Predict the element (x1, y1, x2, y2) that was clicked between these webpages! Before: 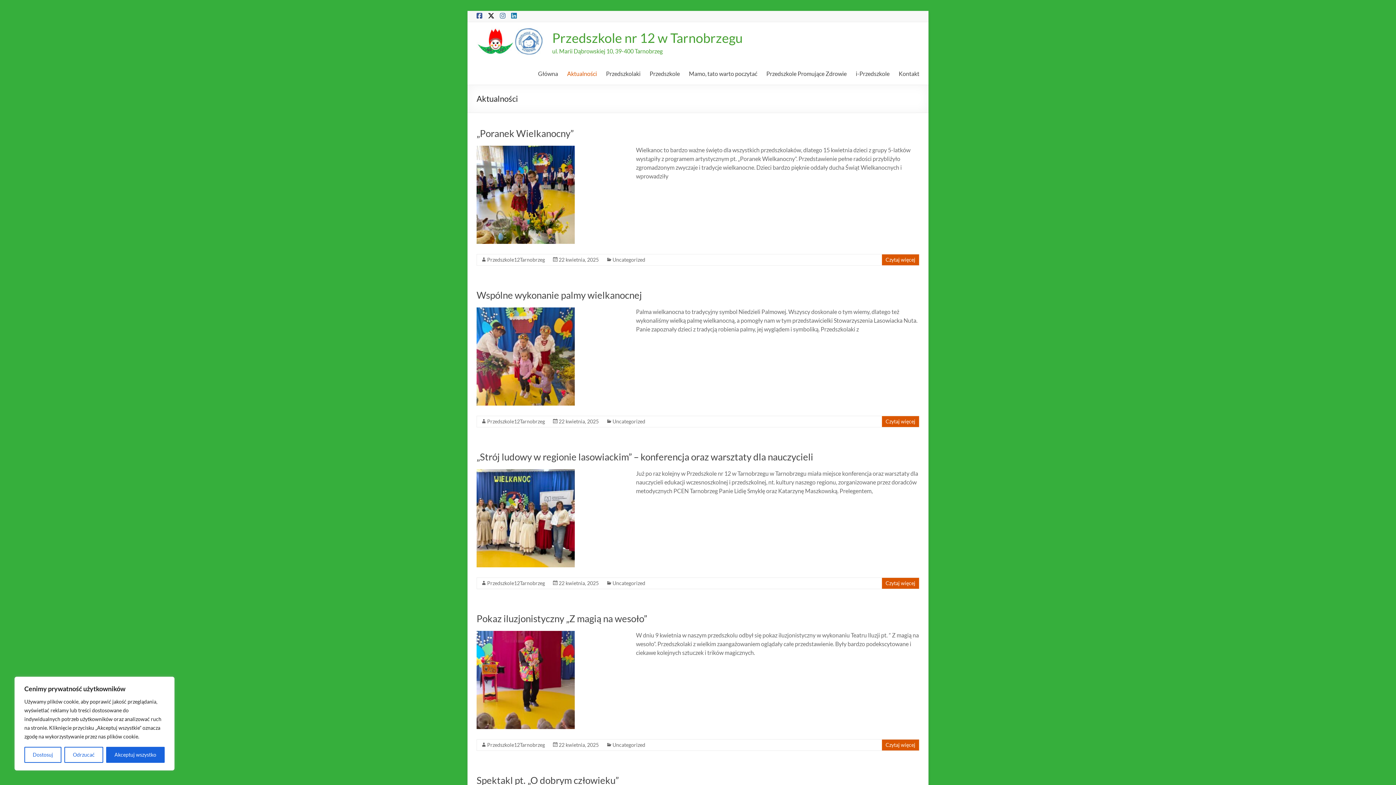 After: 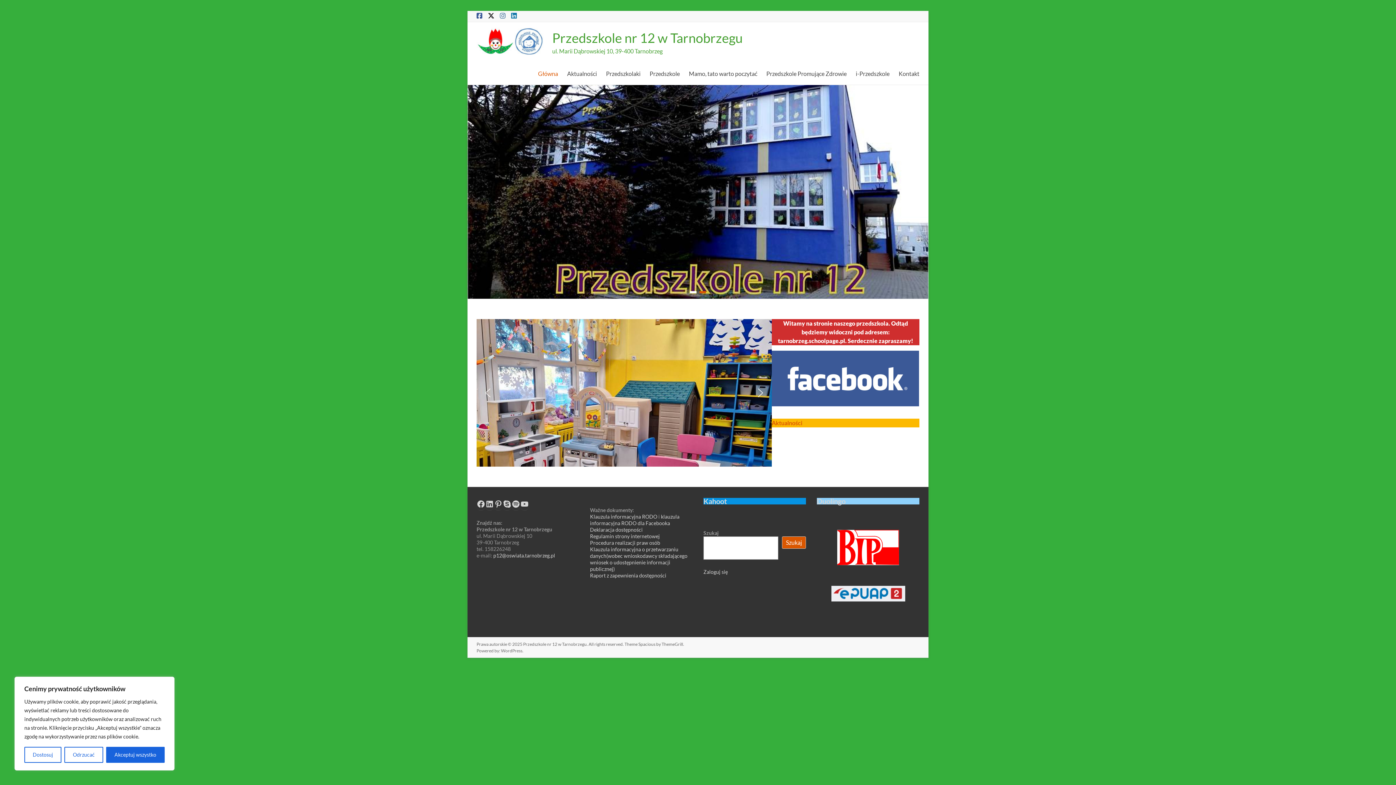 Action: label: Główna bbox: (538, 68, 558, 79)